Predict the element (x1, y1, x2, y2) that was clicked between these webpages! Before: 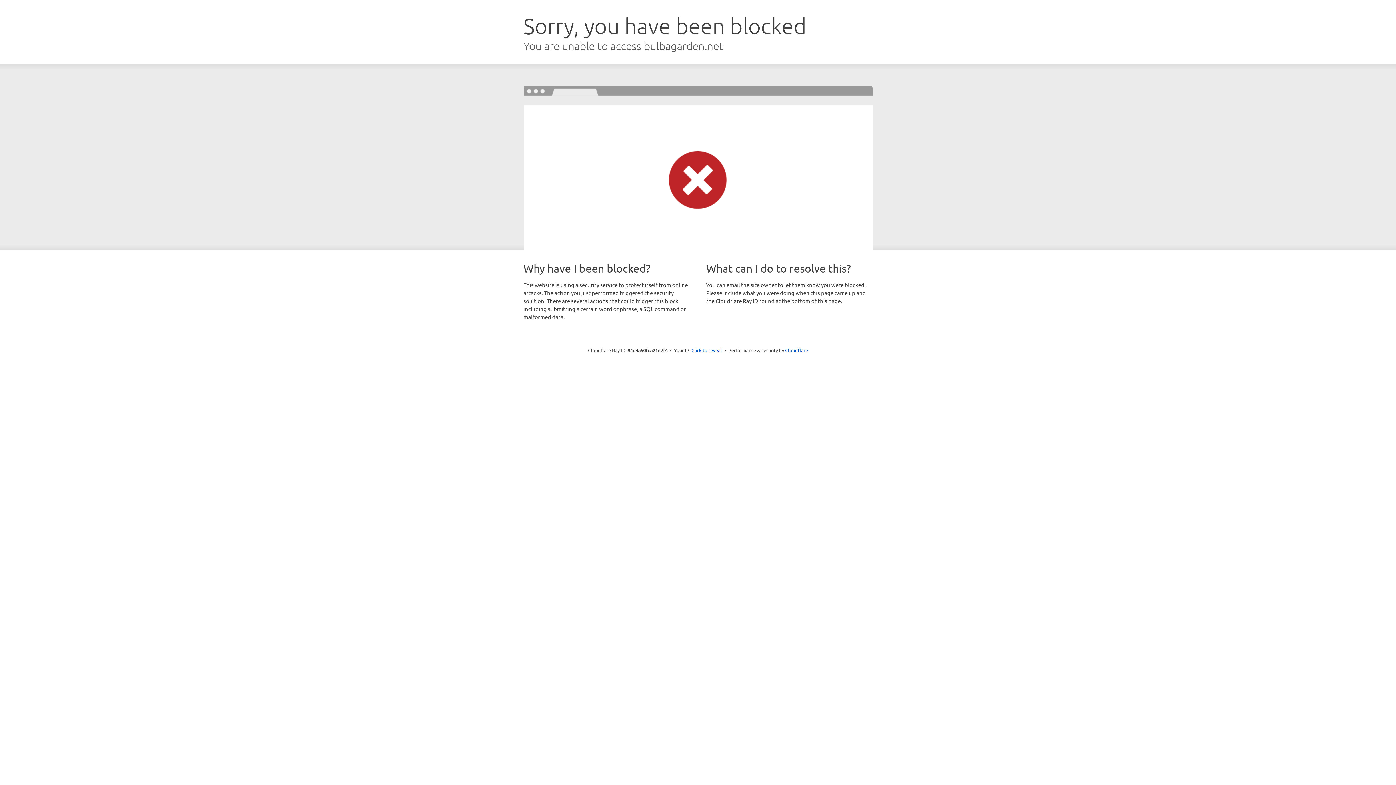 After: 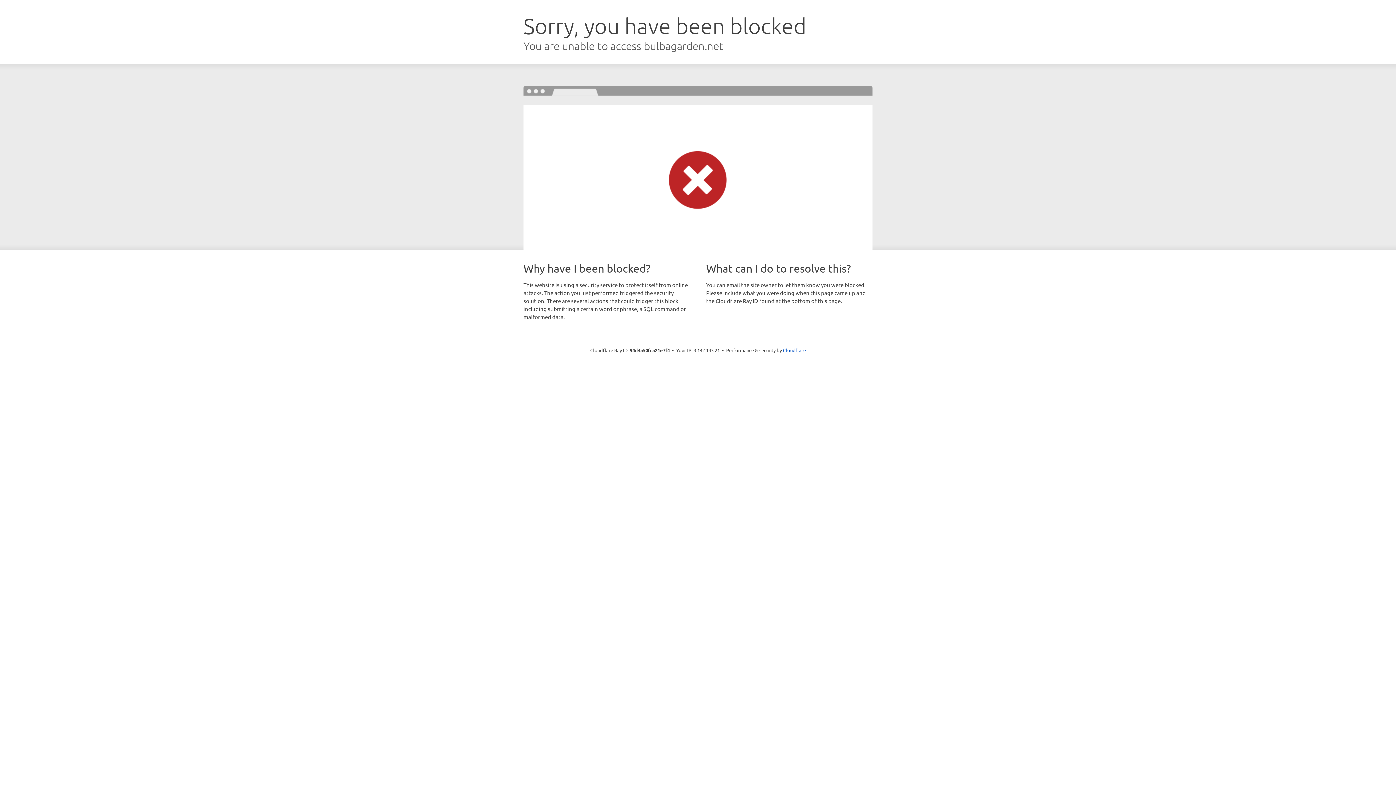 Action: bbox: (691, 346, 722, 353) label: Click to reveal